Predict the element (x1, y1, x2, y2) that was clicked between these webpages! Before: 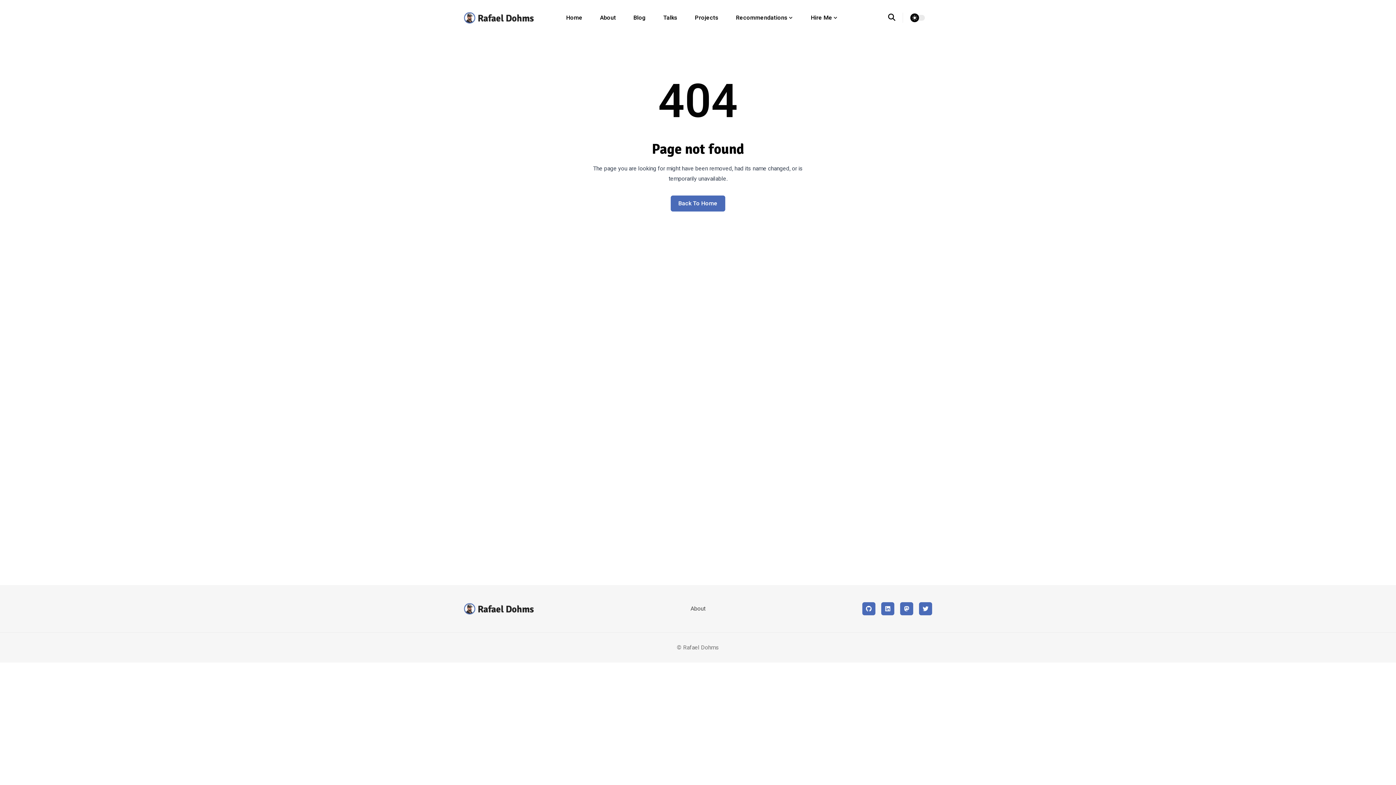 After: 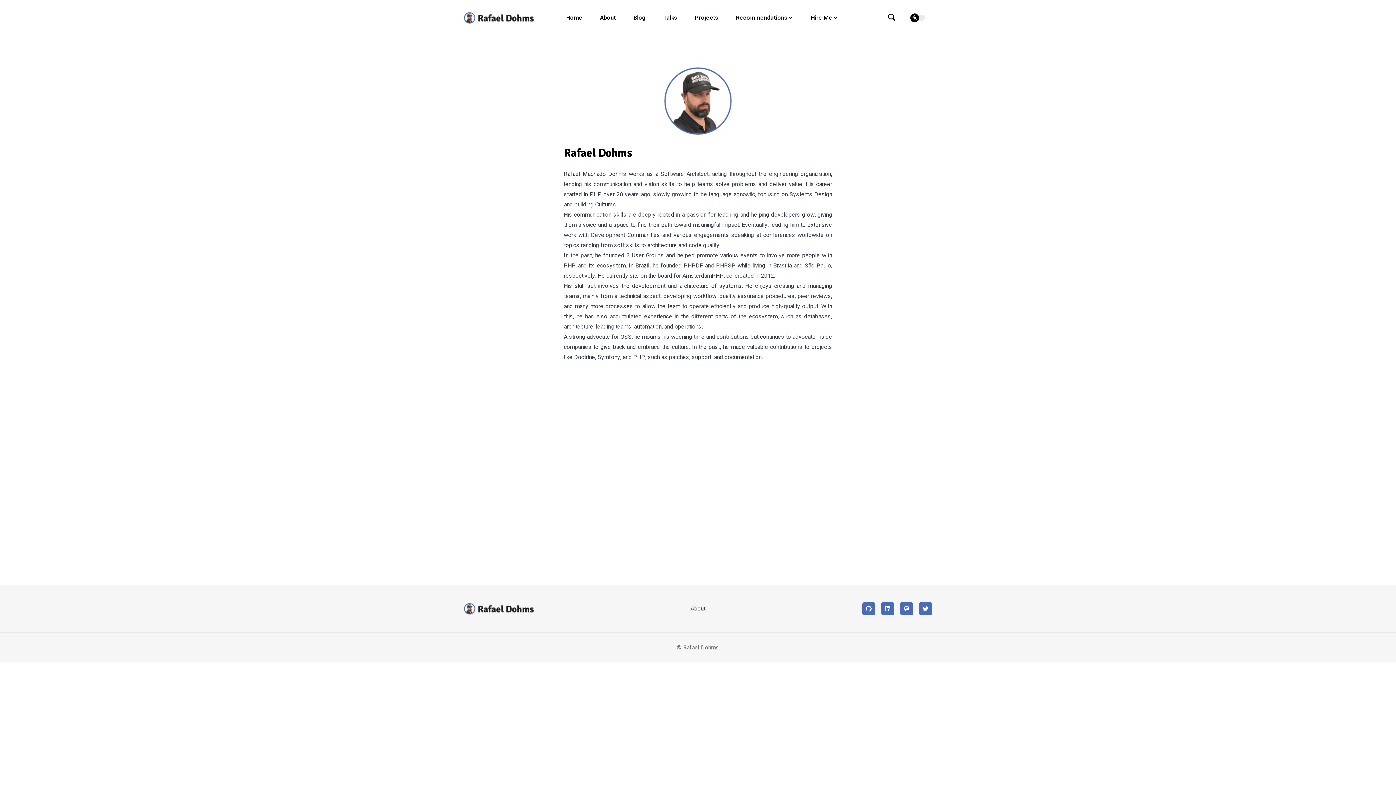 Action: bbox: (690, 604, 705, 613) label: About